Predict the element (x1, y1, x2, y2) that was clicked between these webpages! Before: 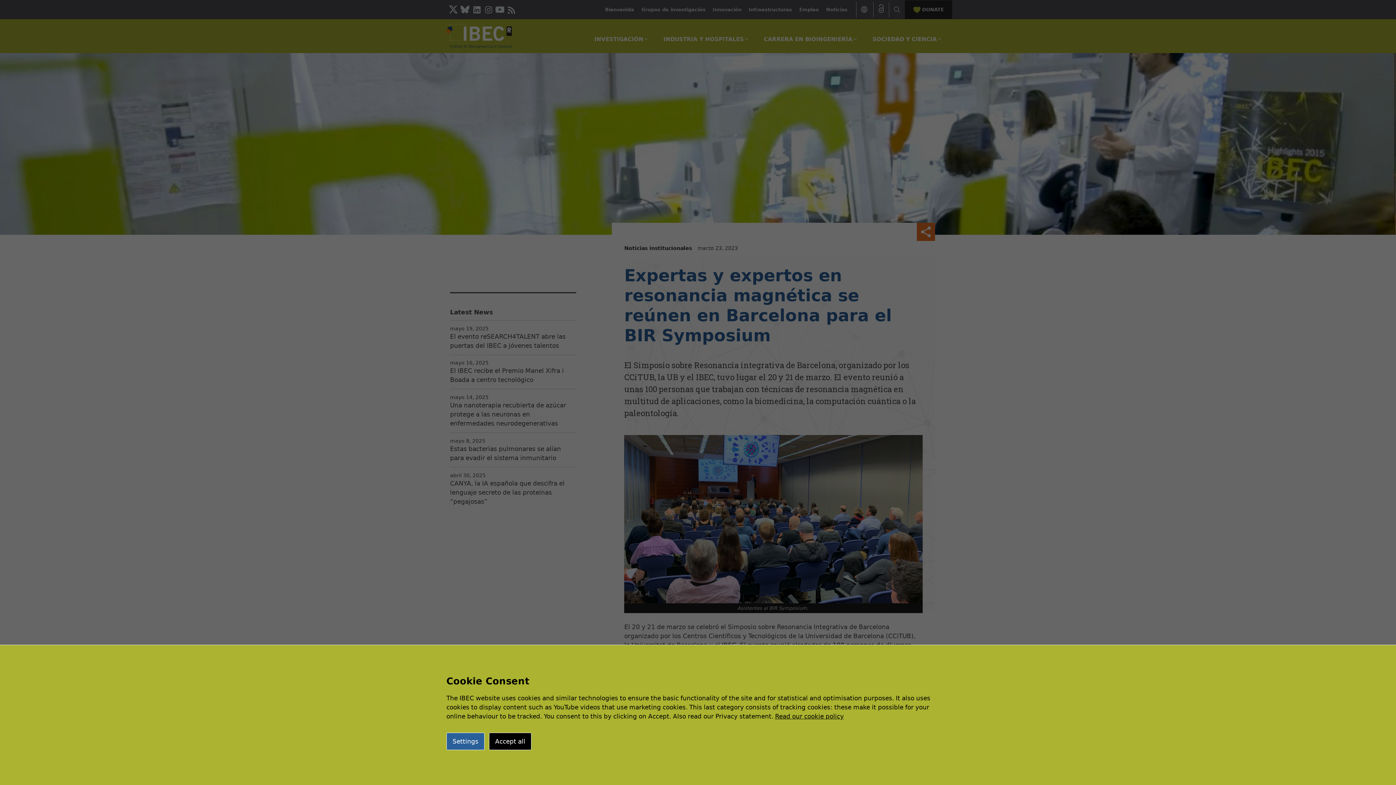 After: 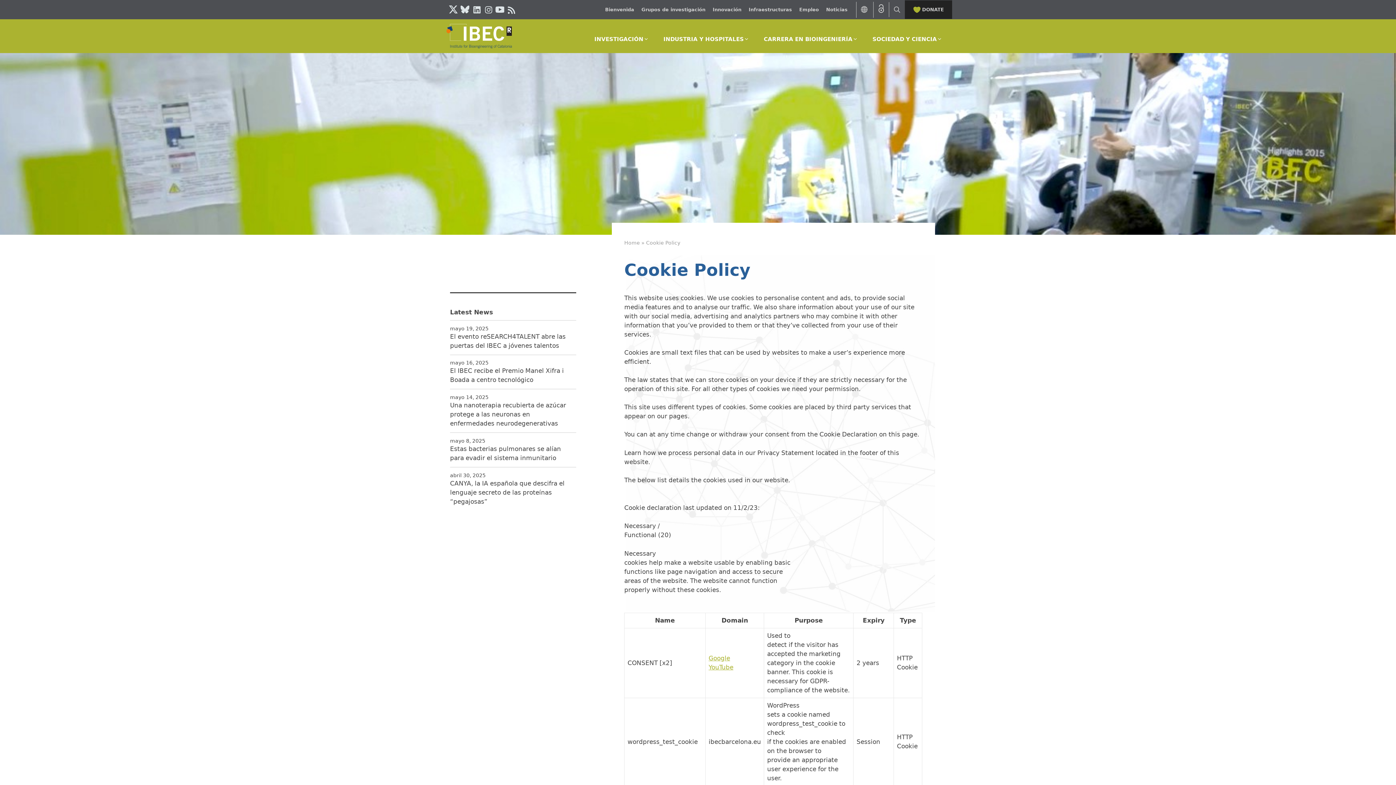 Action: bbox: (775, 713, 844, 720) label: Read our cookie policy